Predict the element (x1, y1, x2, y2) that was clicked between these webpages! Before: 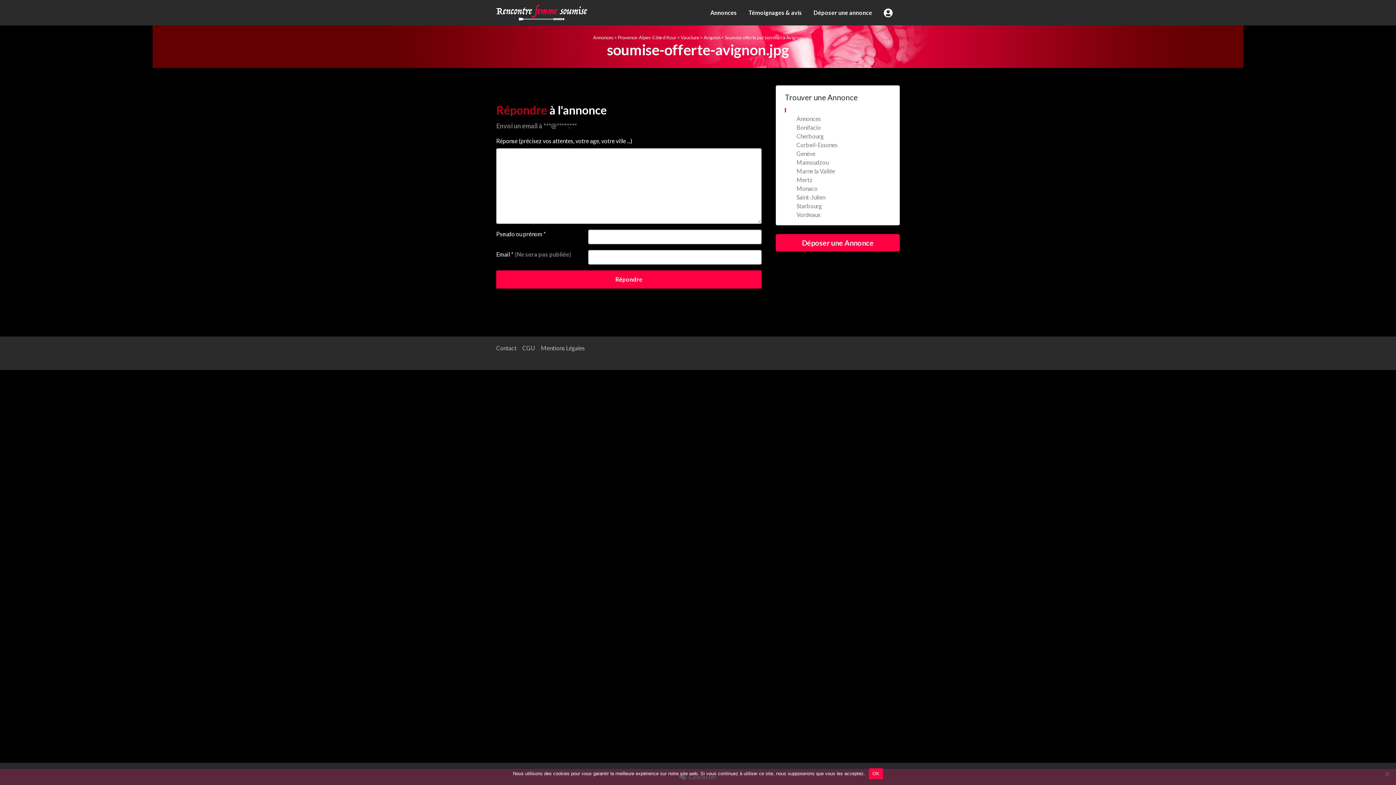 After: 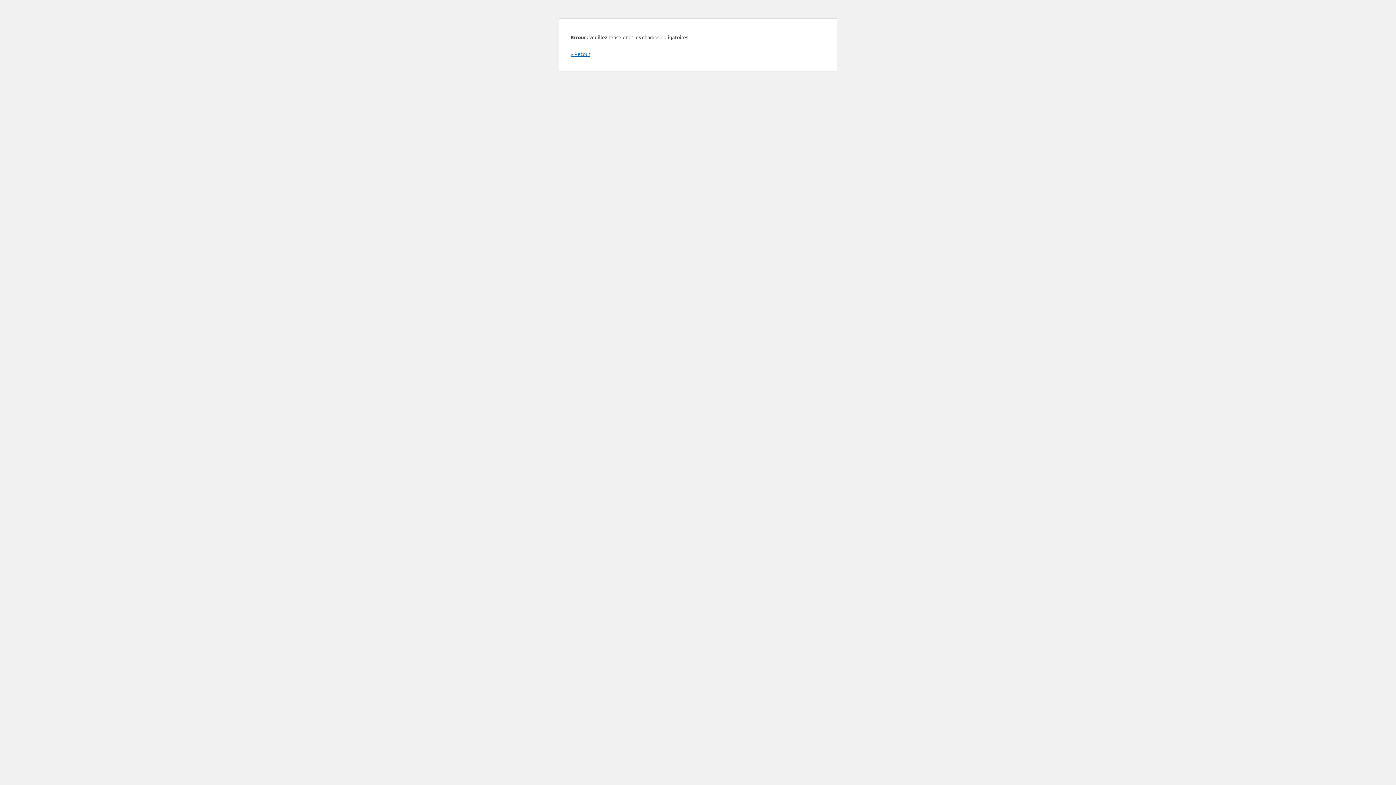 Action: label: Répondre bbox: (496, 270, 761, 288)